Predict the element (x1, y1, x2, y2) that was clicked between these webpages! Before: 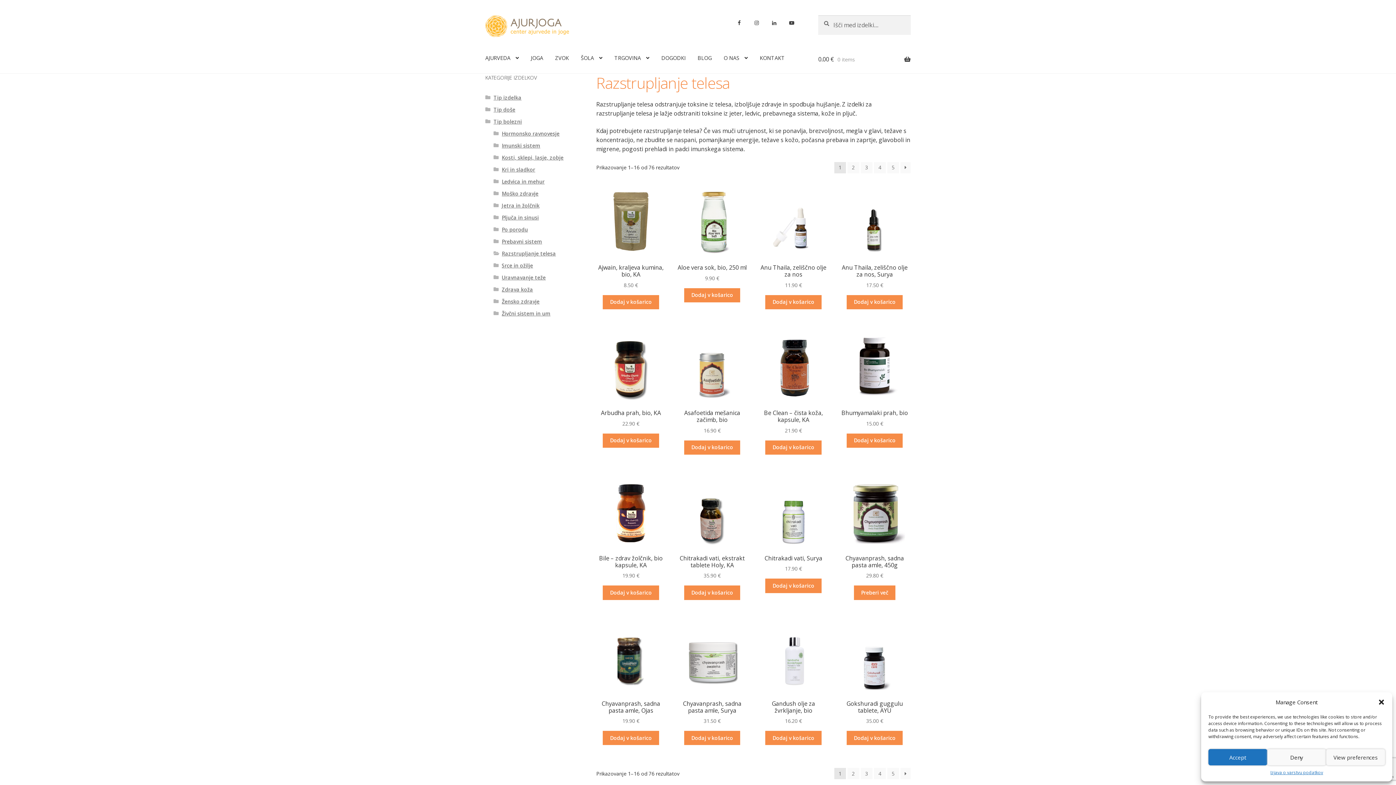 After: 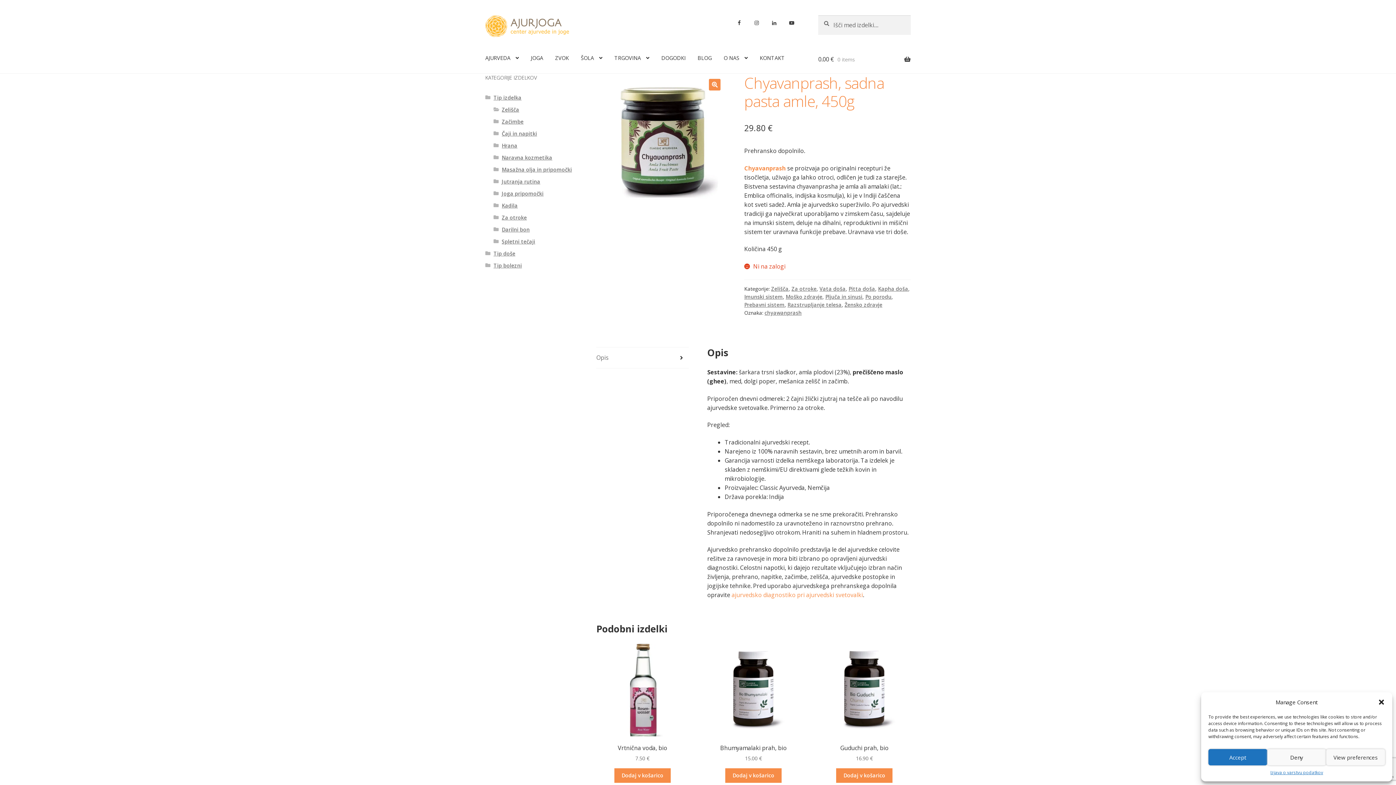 Action: label: Preberite si več o “Chyavanprash, sadna pasta amle, 450g” bbox: (854, 585, 895, 600)